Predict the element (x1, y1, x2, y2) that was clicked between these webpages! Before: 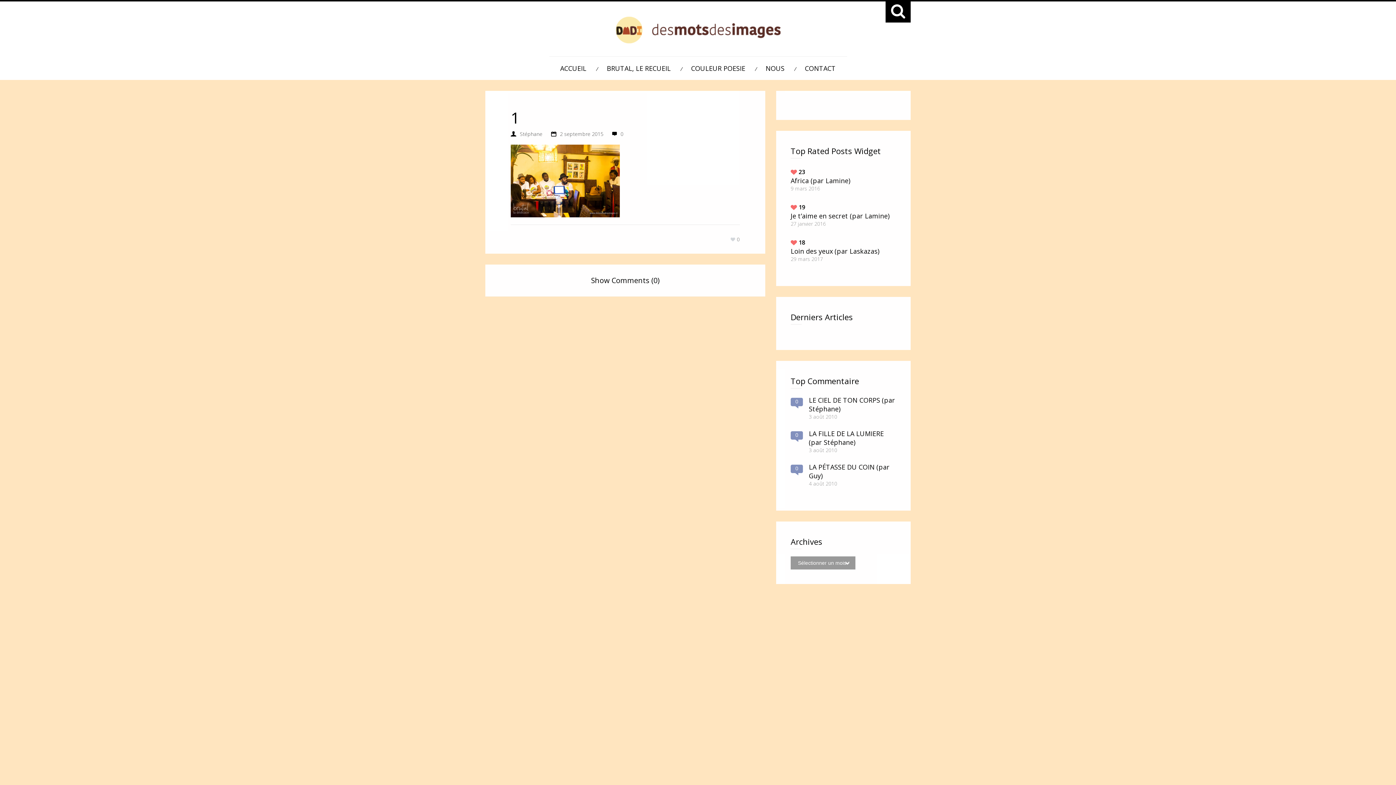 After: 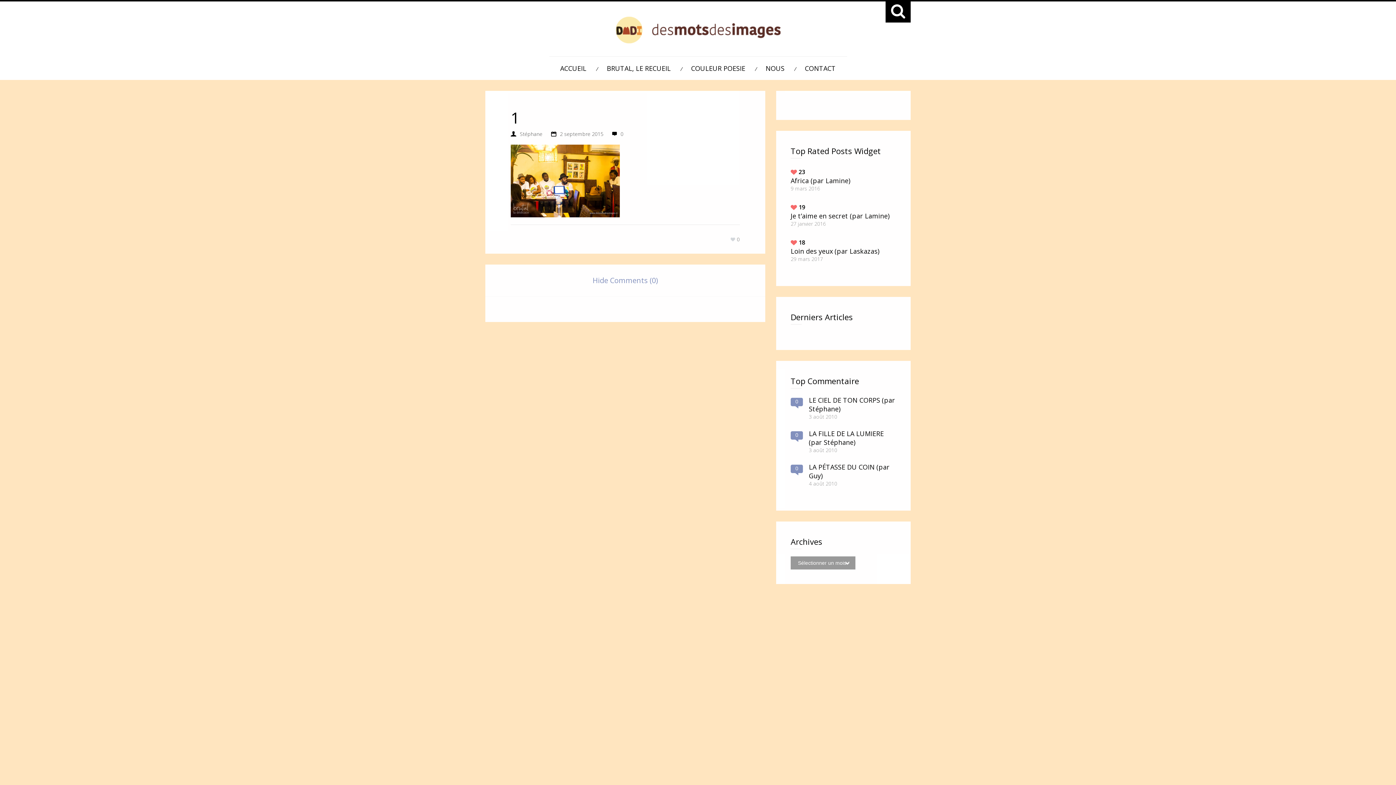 Action: bbox: (485, 264, 765, 296) label: Show Comments (0)